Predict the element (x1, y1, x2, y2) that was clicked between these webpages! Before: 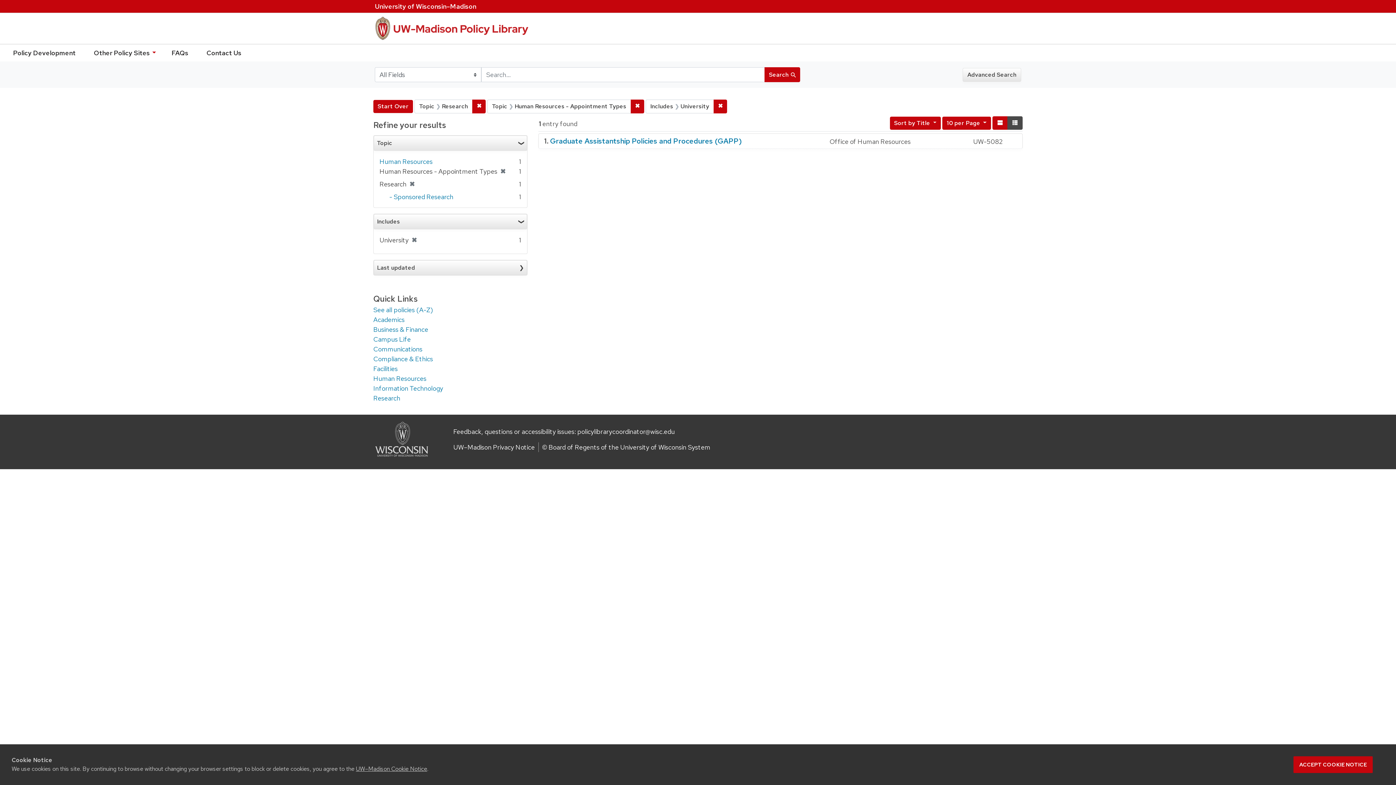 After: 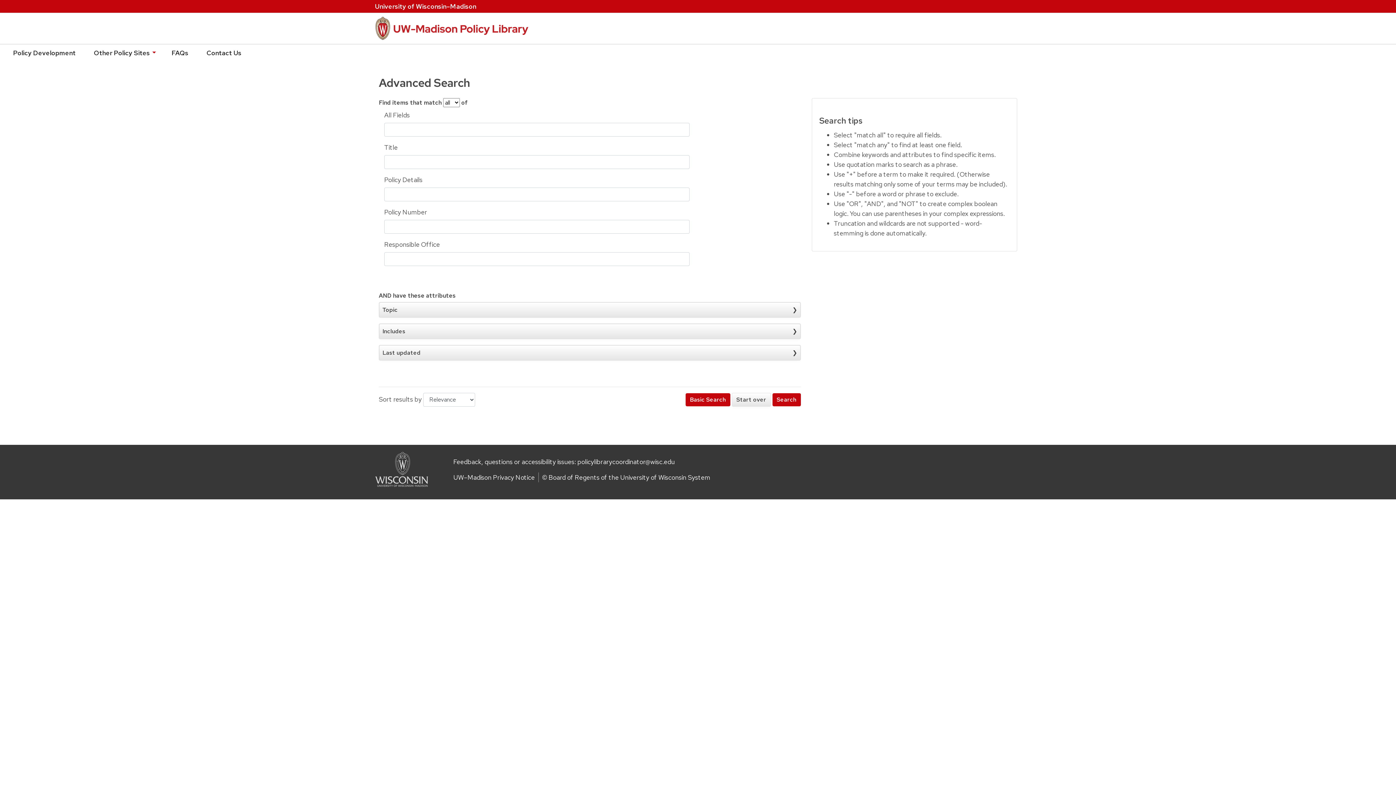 Action: label: Advanced Search bbox: (962, 67, 1021, 81)